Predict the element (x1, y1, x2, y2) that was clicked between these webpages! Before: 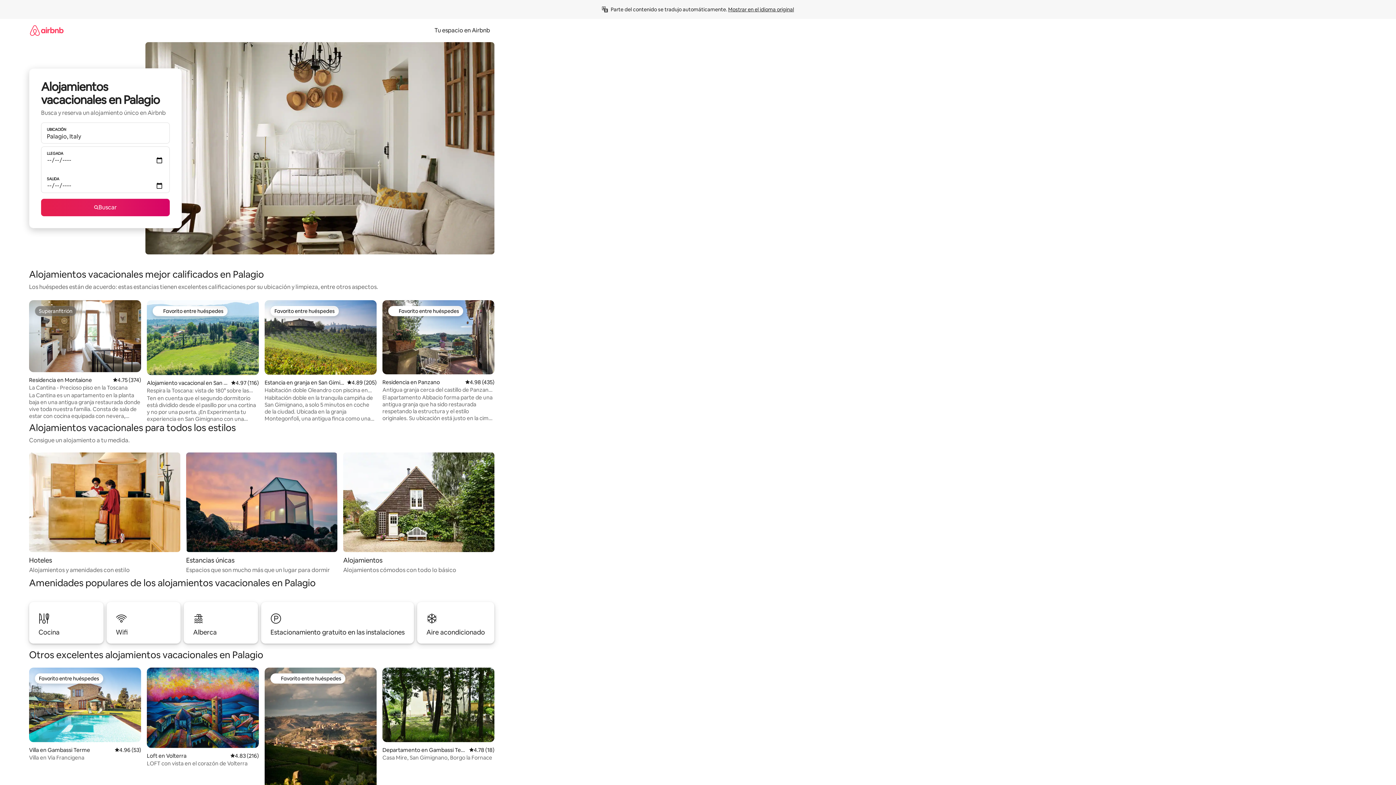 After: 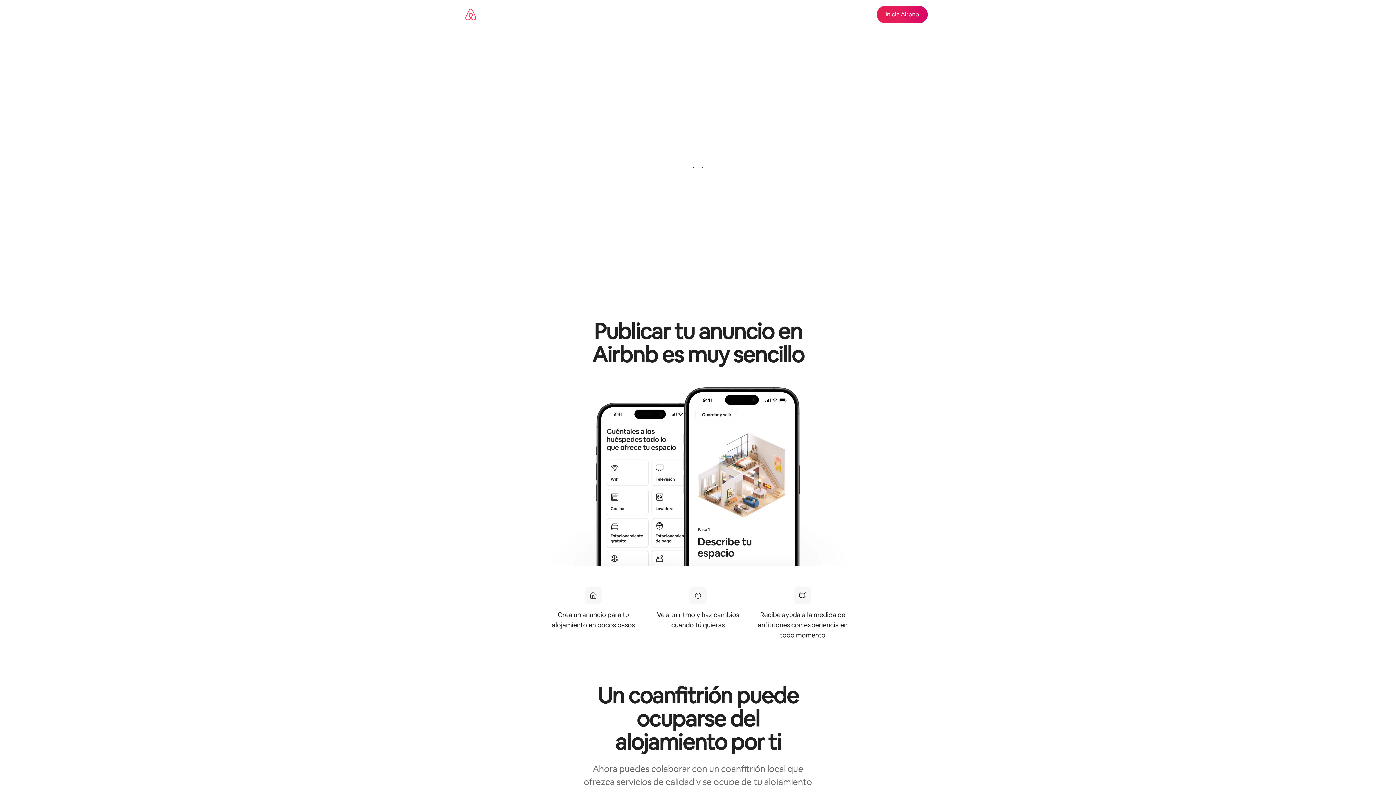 Action: label: Tu espacio en Airbnb bbox: (430, 26, 494, 34)